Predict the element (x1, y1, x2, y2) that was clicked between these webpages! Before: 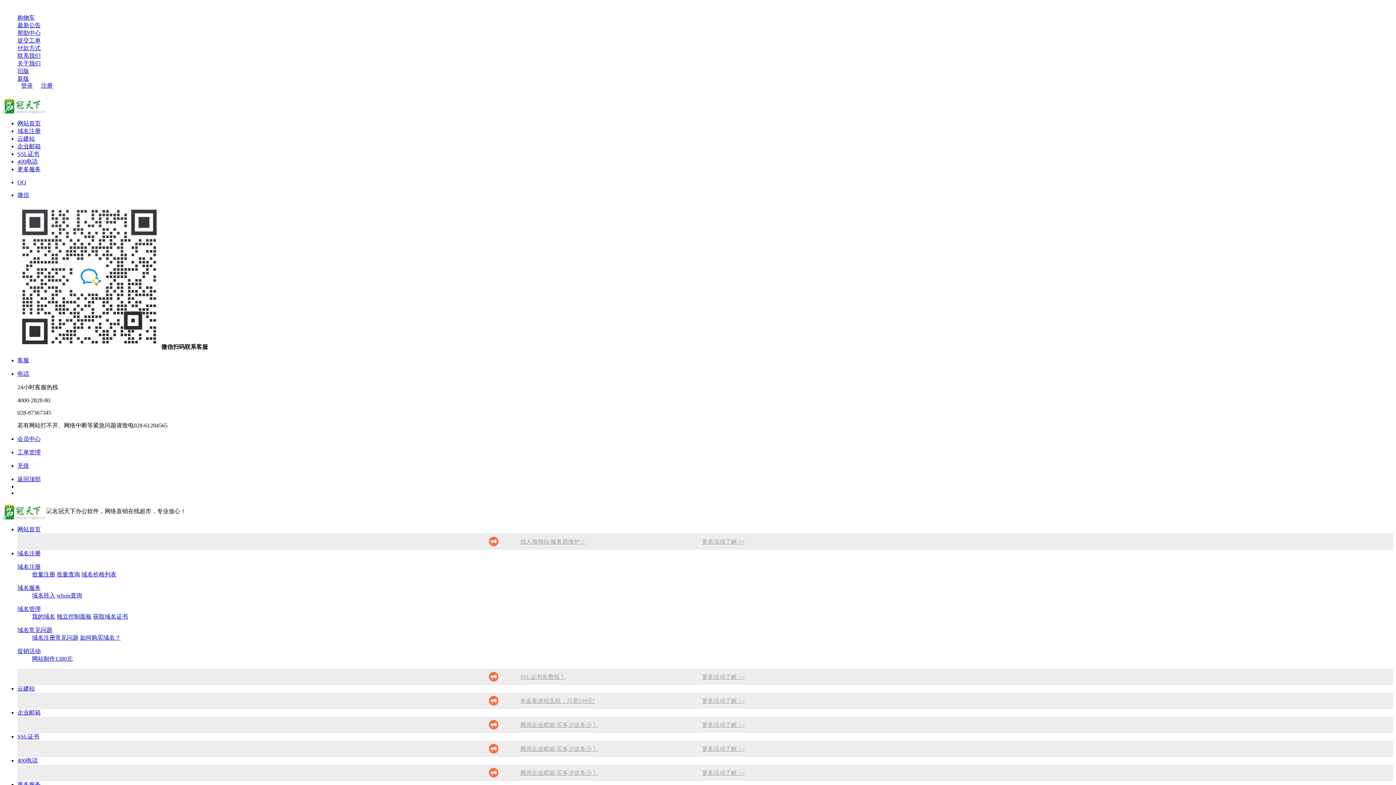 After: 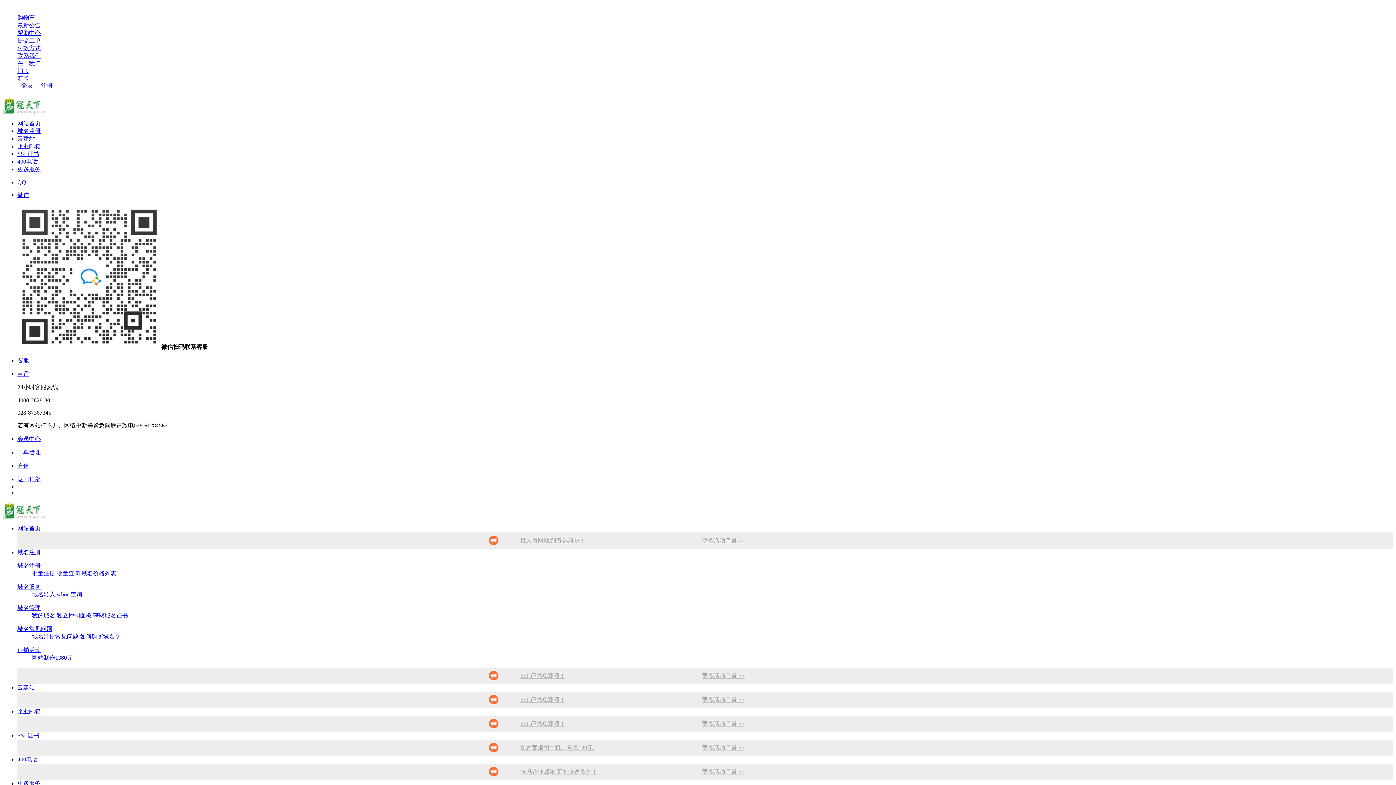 Action: label: 获取域名证书 bbox: (93, 613, 128, 620)